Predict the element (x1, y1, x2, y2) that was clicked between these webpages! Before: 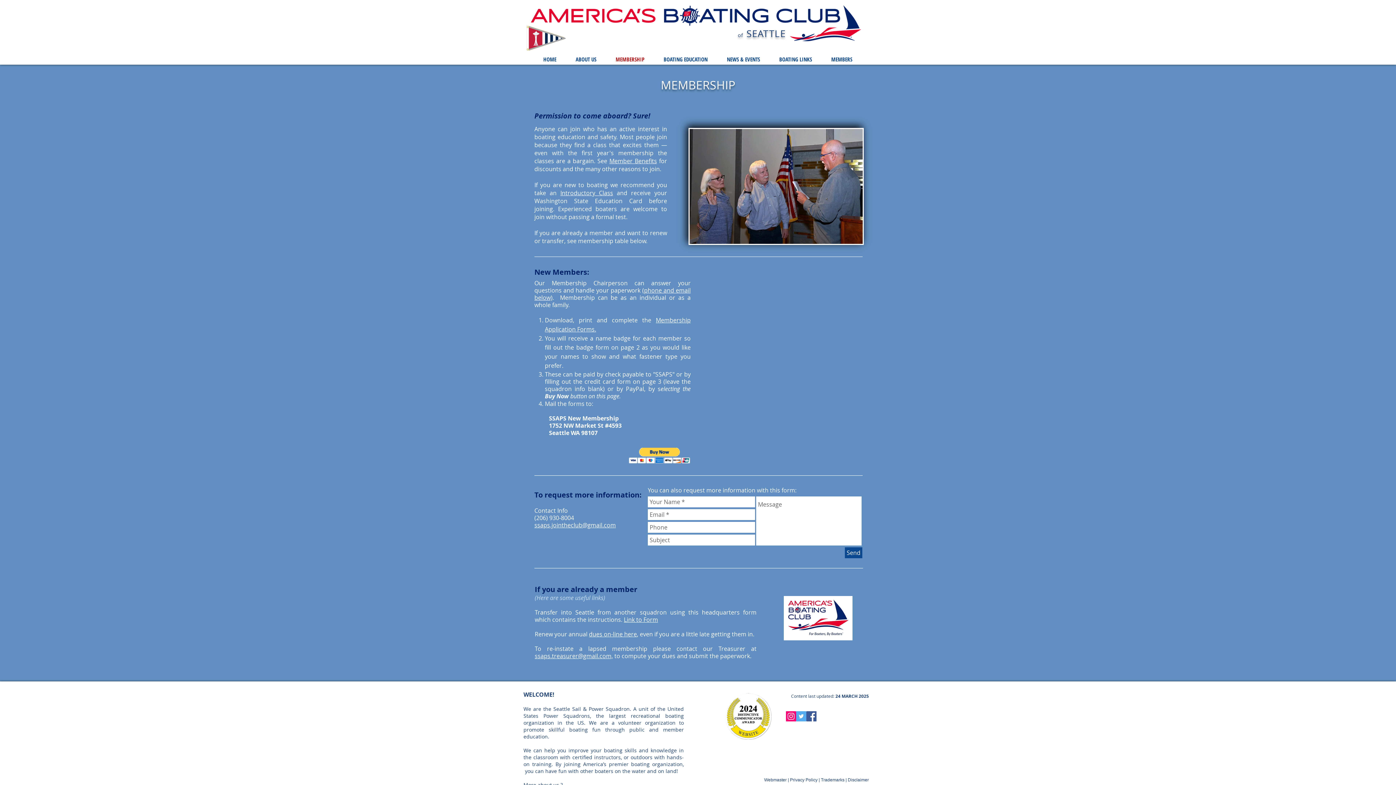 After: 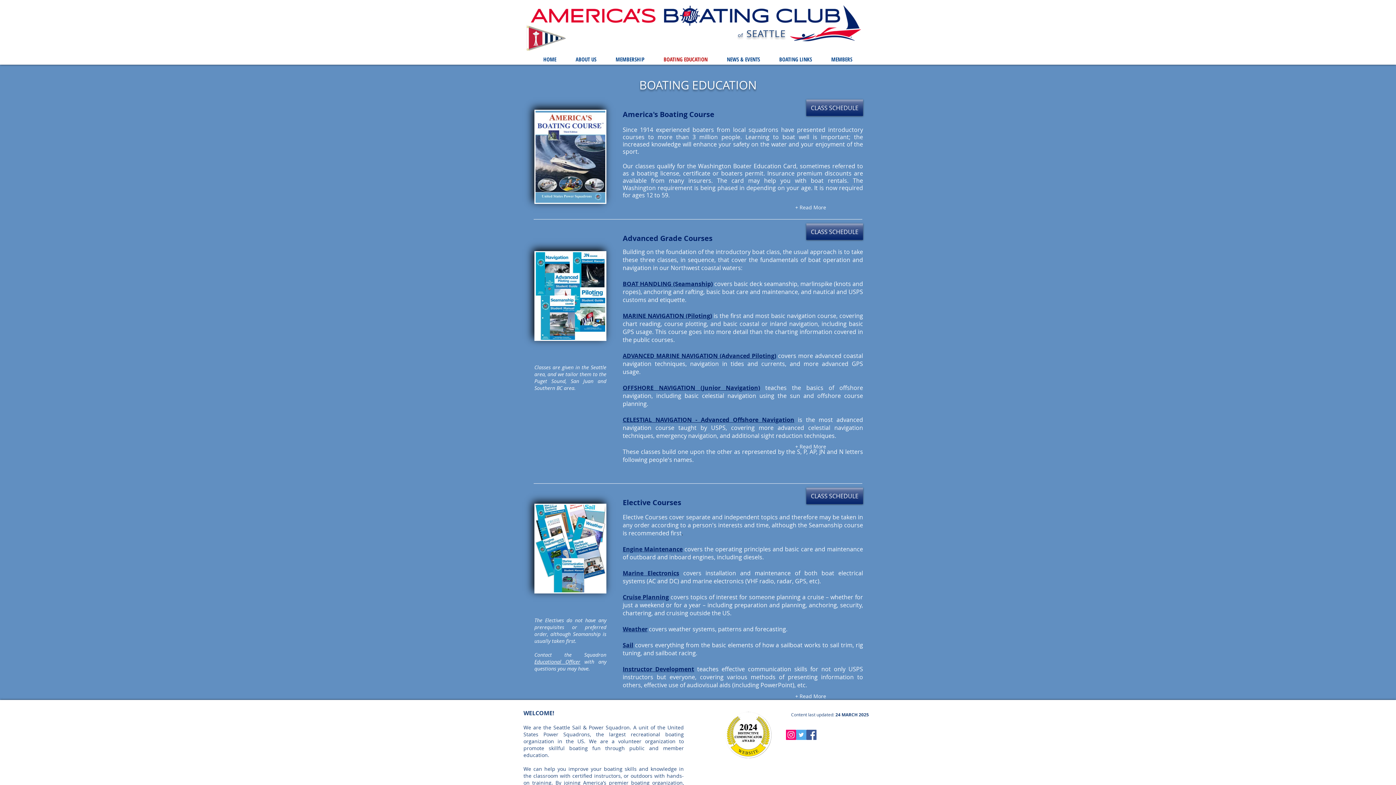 Action: label: BOATING EDUCATION bbox: (654, 53, 717, 64)